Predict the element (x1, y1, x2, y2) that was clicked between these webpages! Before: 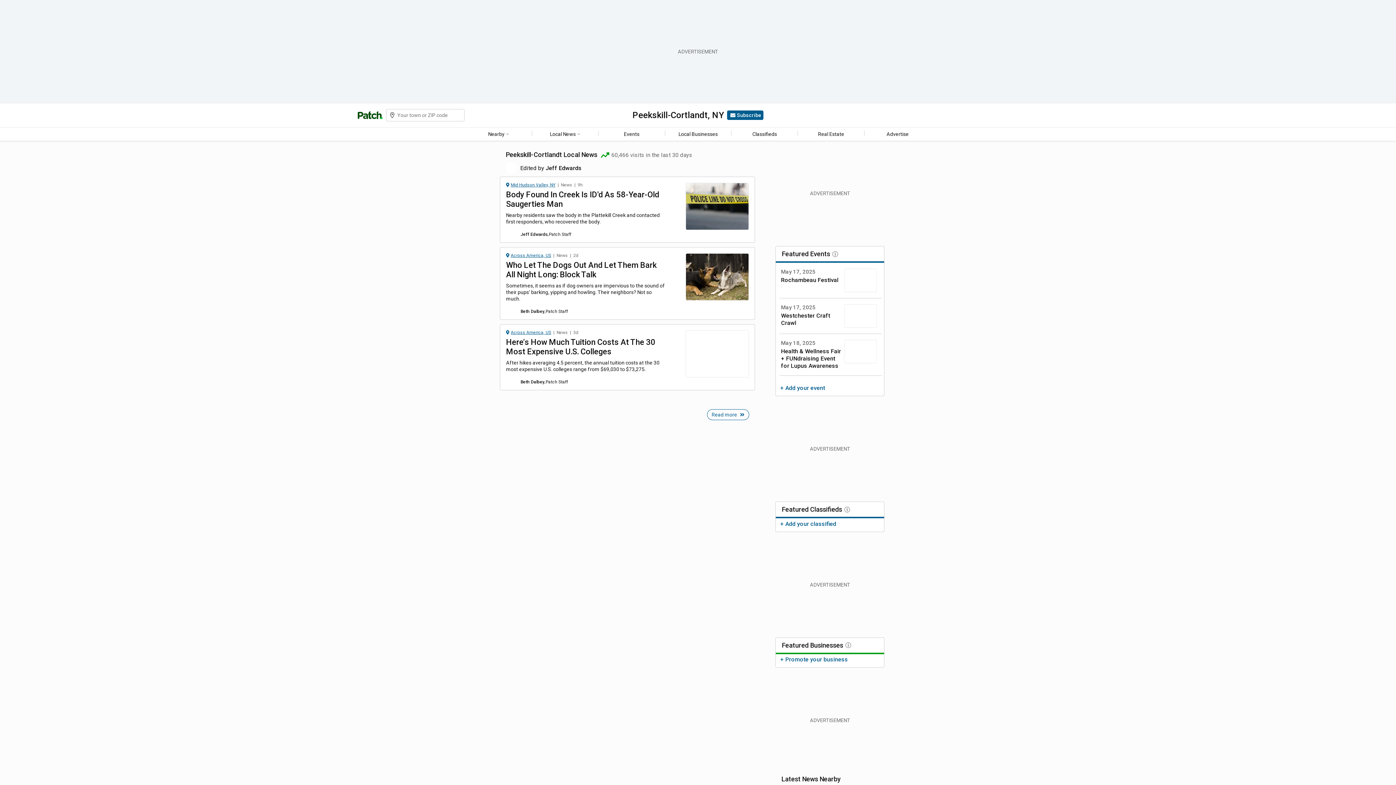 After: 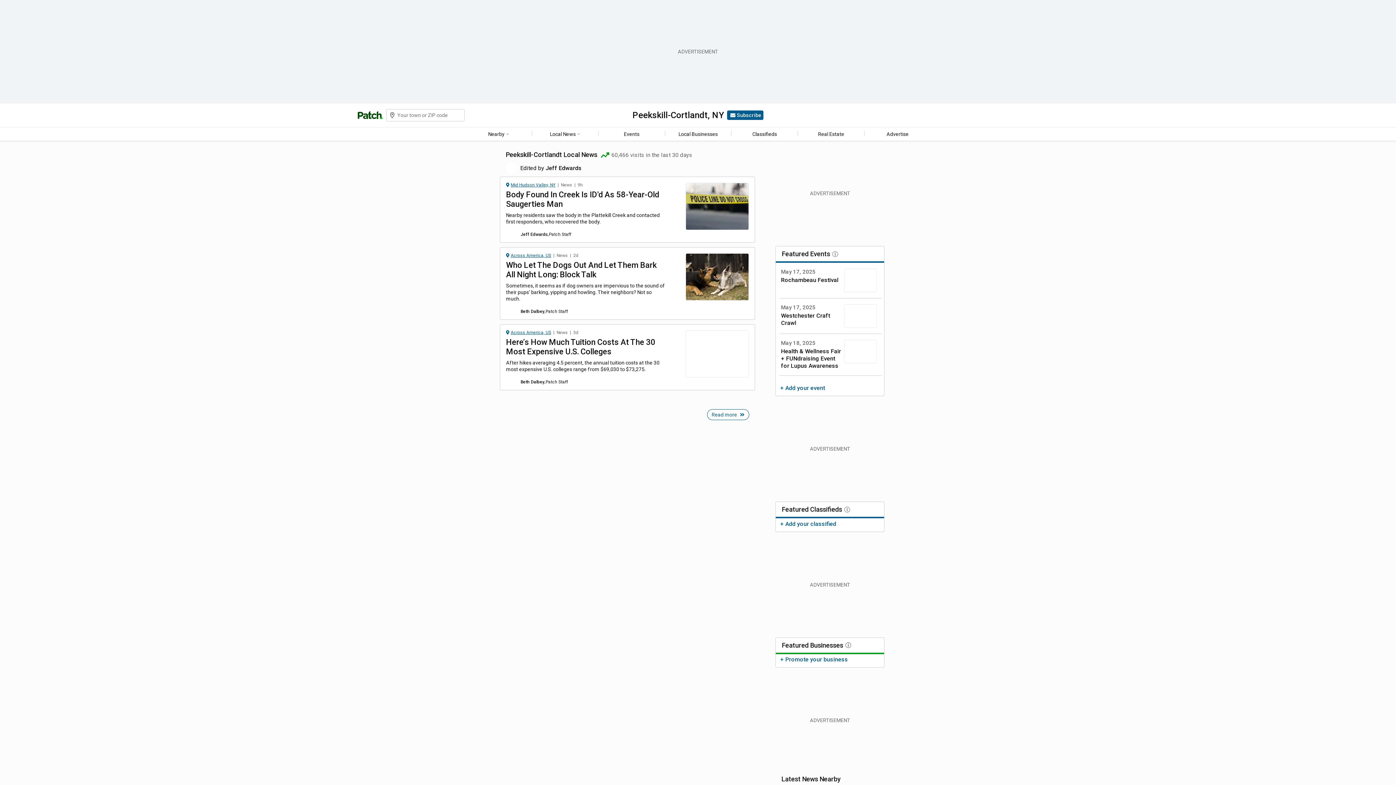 Action: bbox: (843, 641, 851, 649) label: About featured bizposts